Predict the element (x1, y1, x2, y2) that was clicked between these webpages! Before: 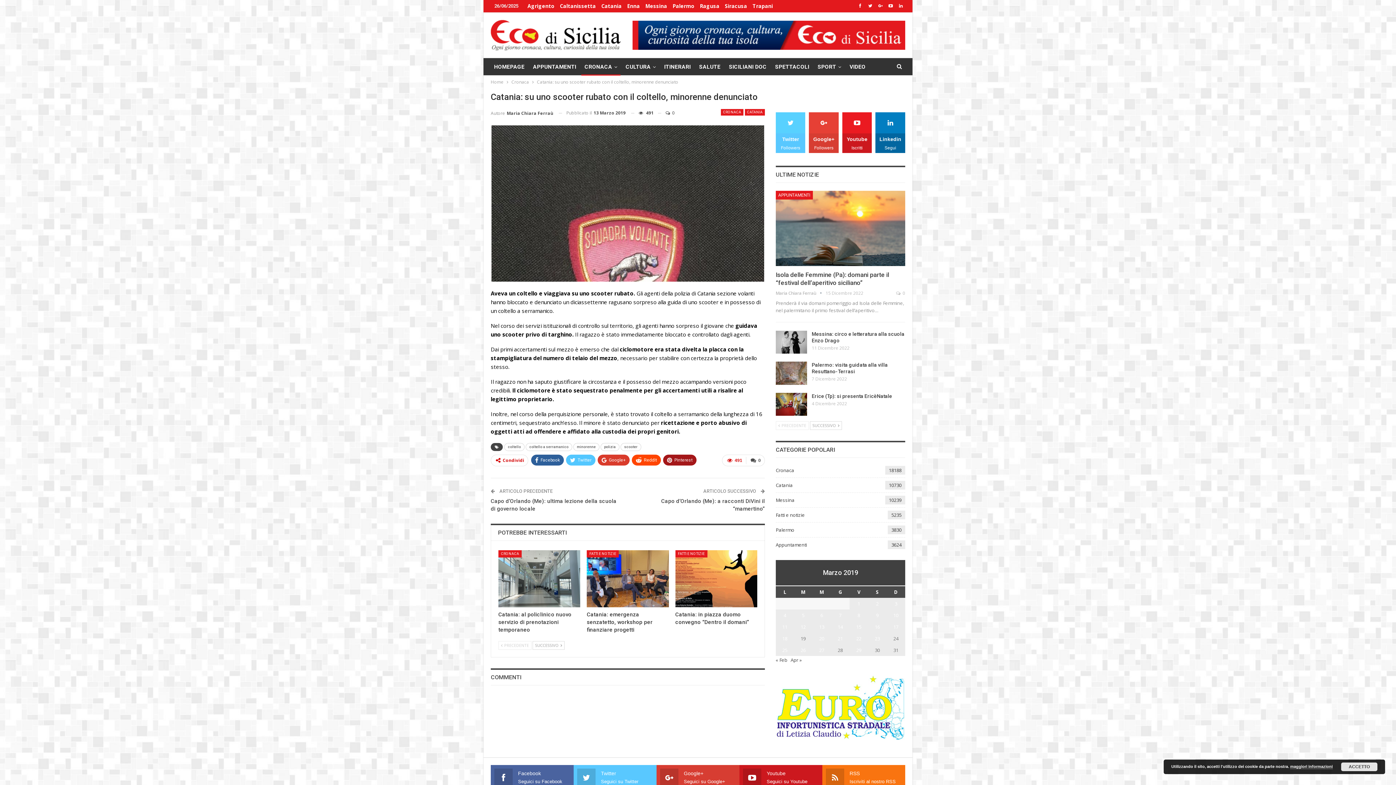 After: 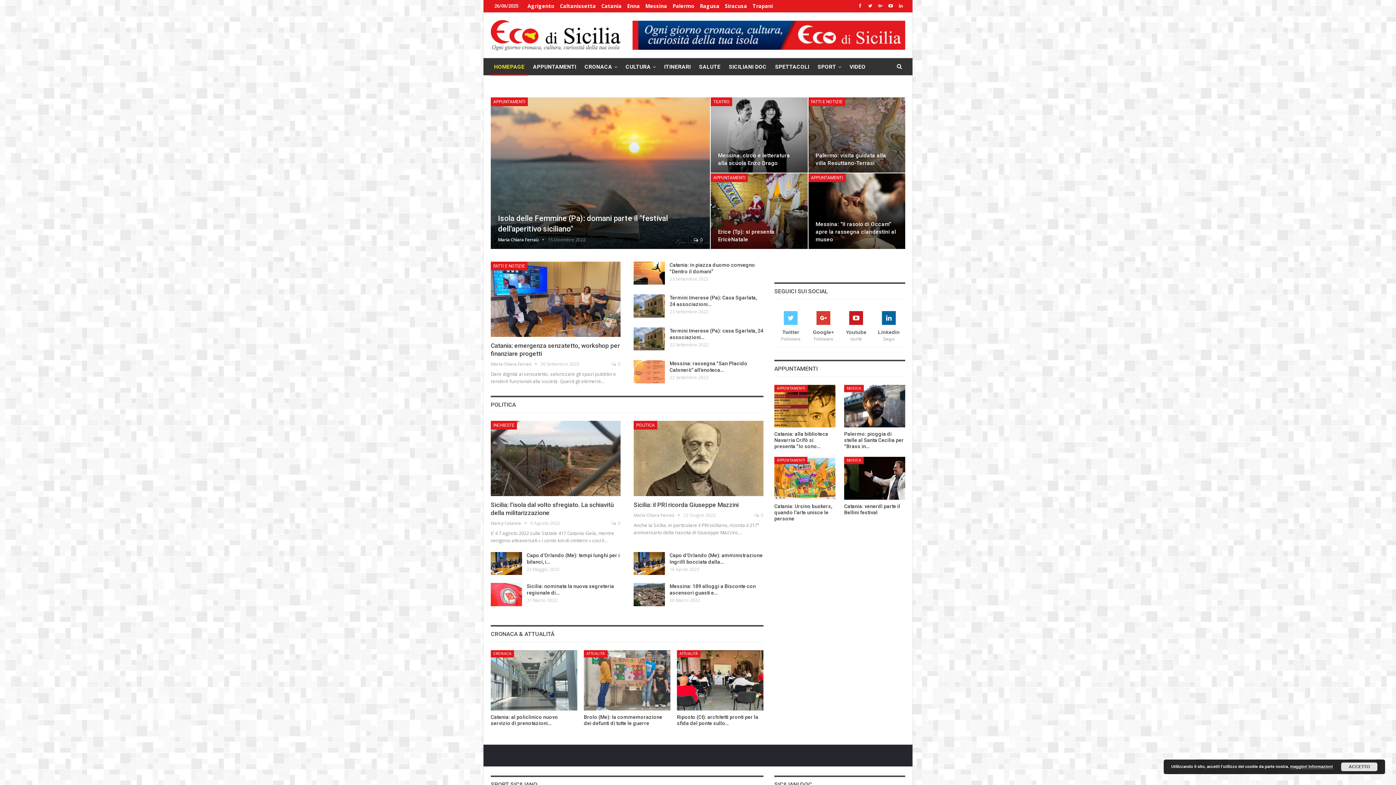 Action: label: Articoli pubblicati in 10 March 2019 bbox: (893, 612, 898, 619)